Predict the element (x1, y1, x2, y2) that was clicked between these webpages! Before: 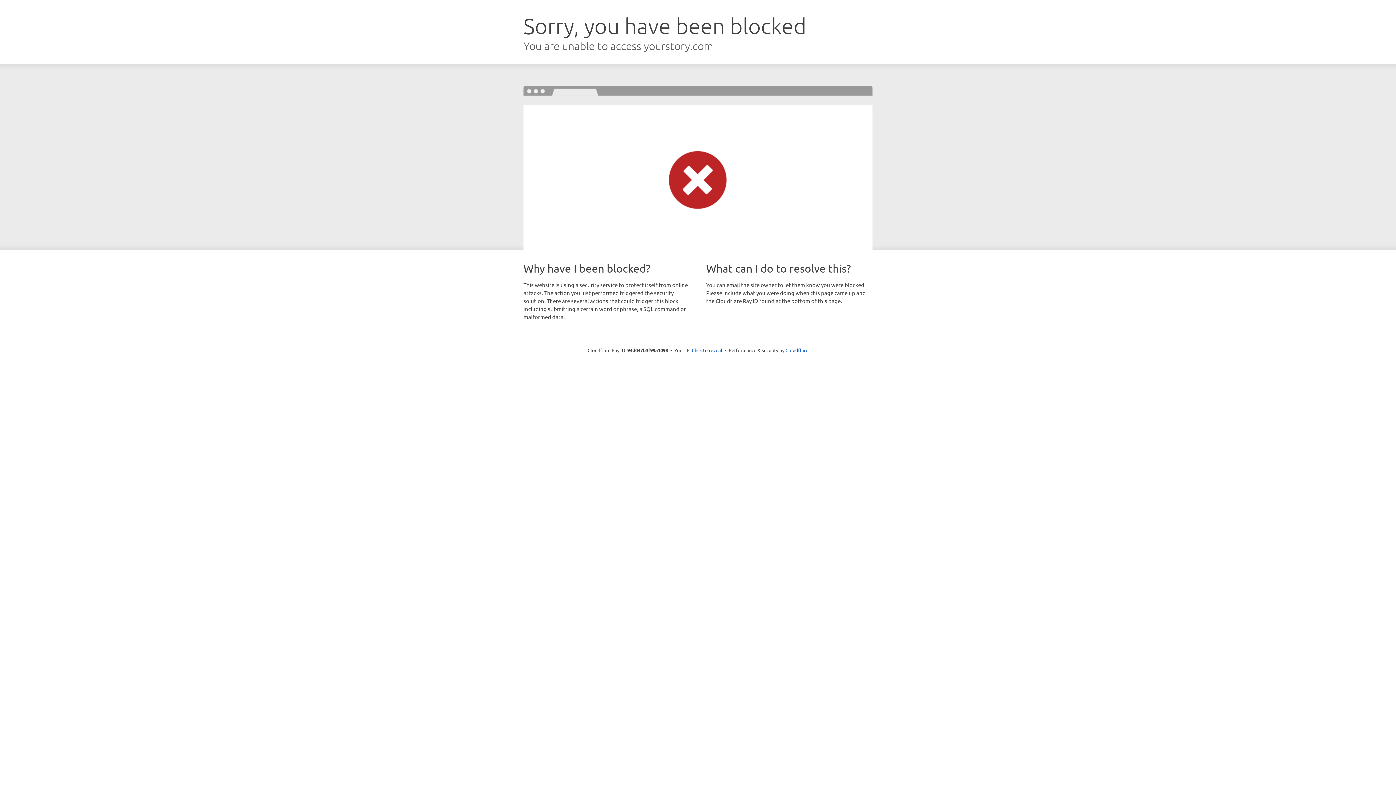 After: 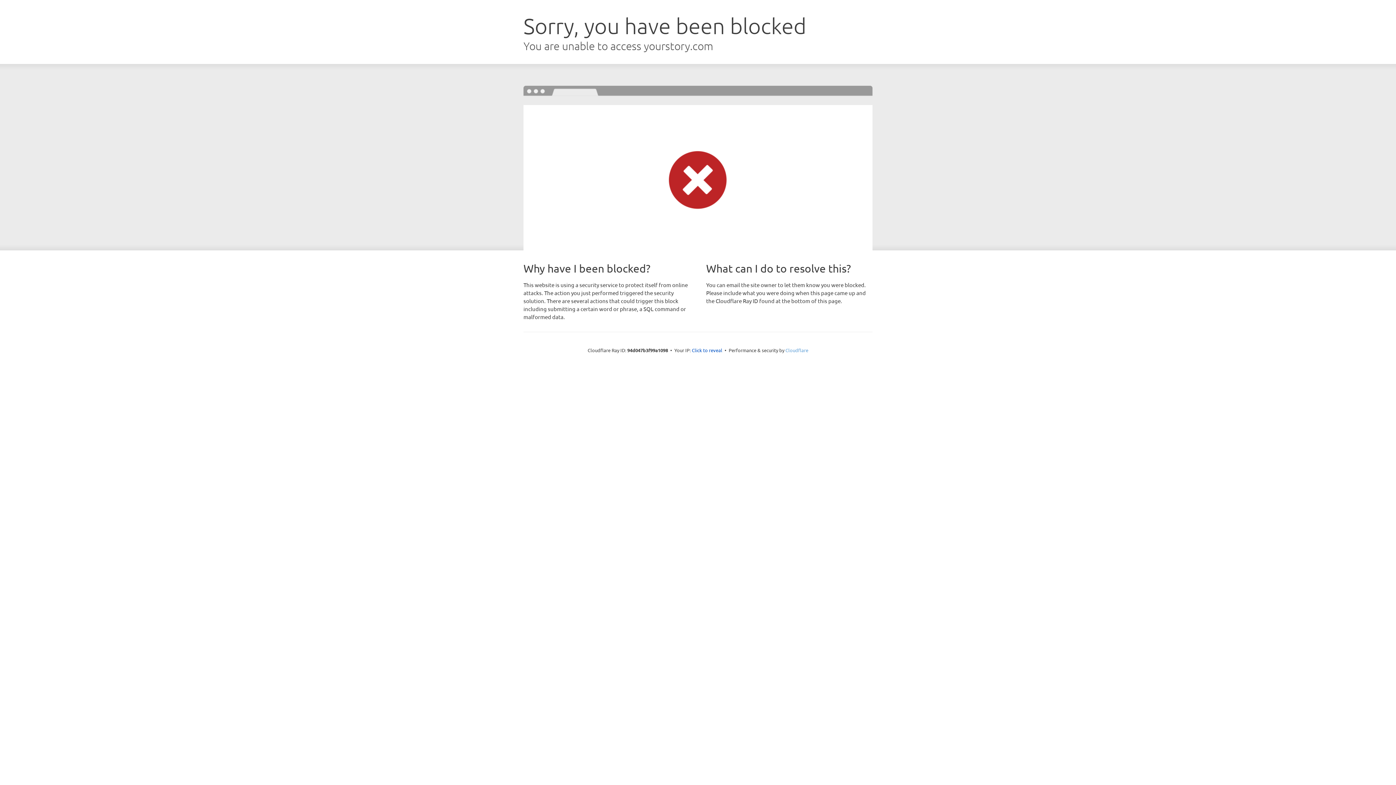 Action: bbox: (785, 347, 808, 353) label: Cloudflare